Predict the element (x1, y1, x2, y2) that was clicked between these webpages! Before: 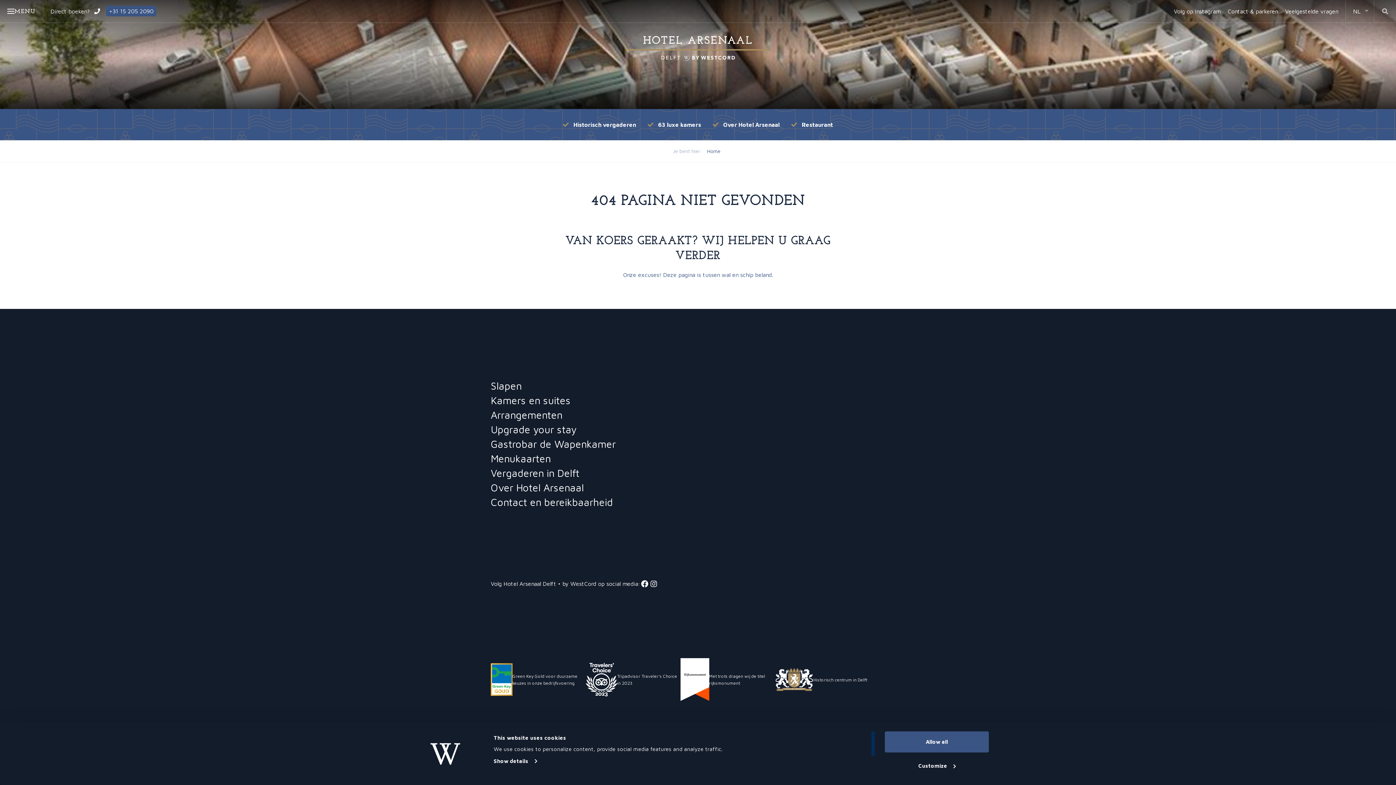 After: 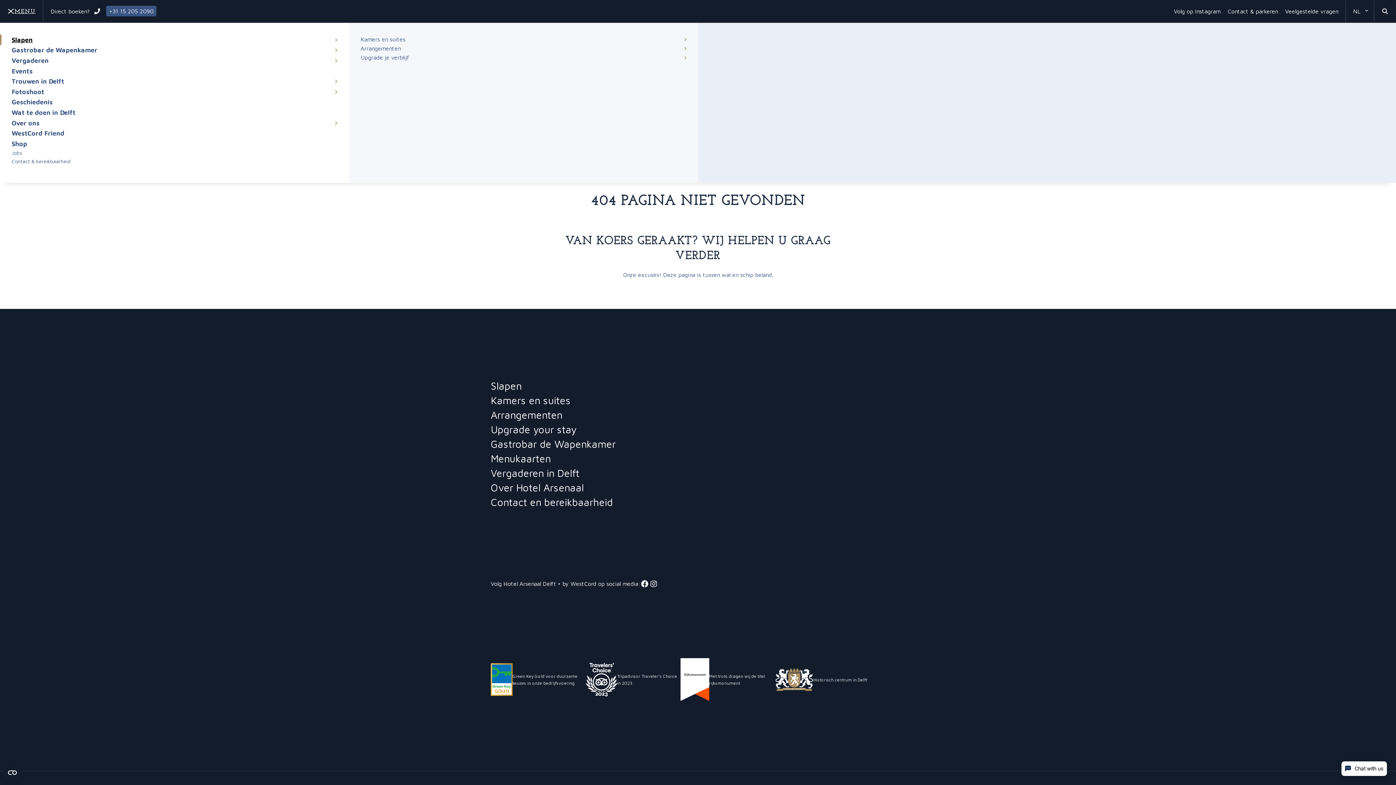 Action: bbox: (0, 0, 43, 22) label: MENU